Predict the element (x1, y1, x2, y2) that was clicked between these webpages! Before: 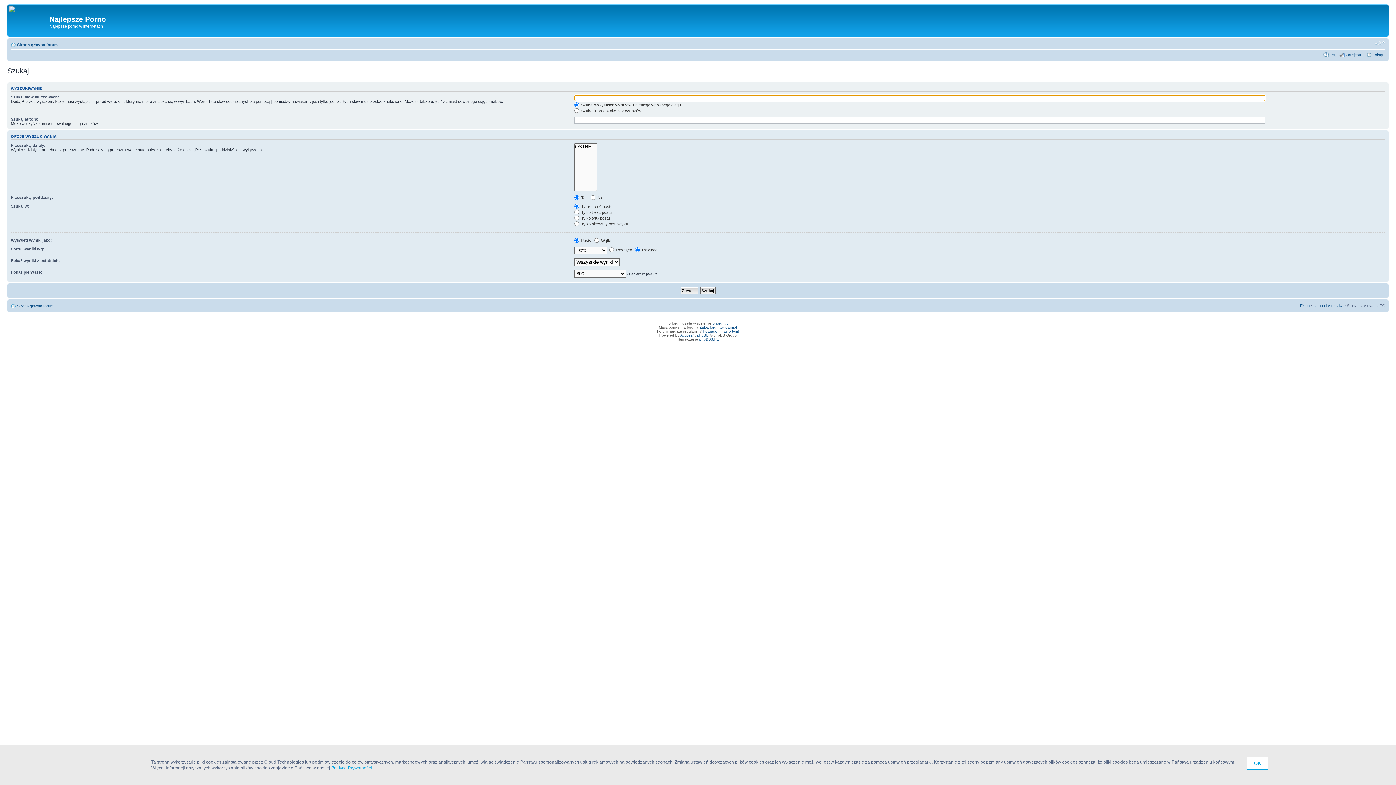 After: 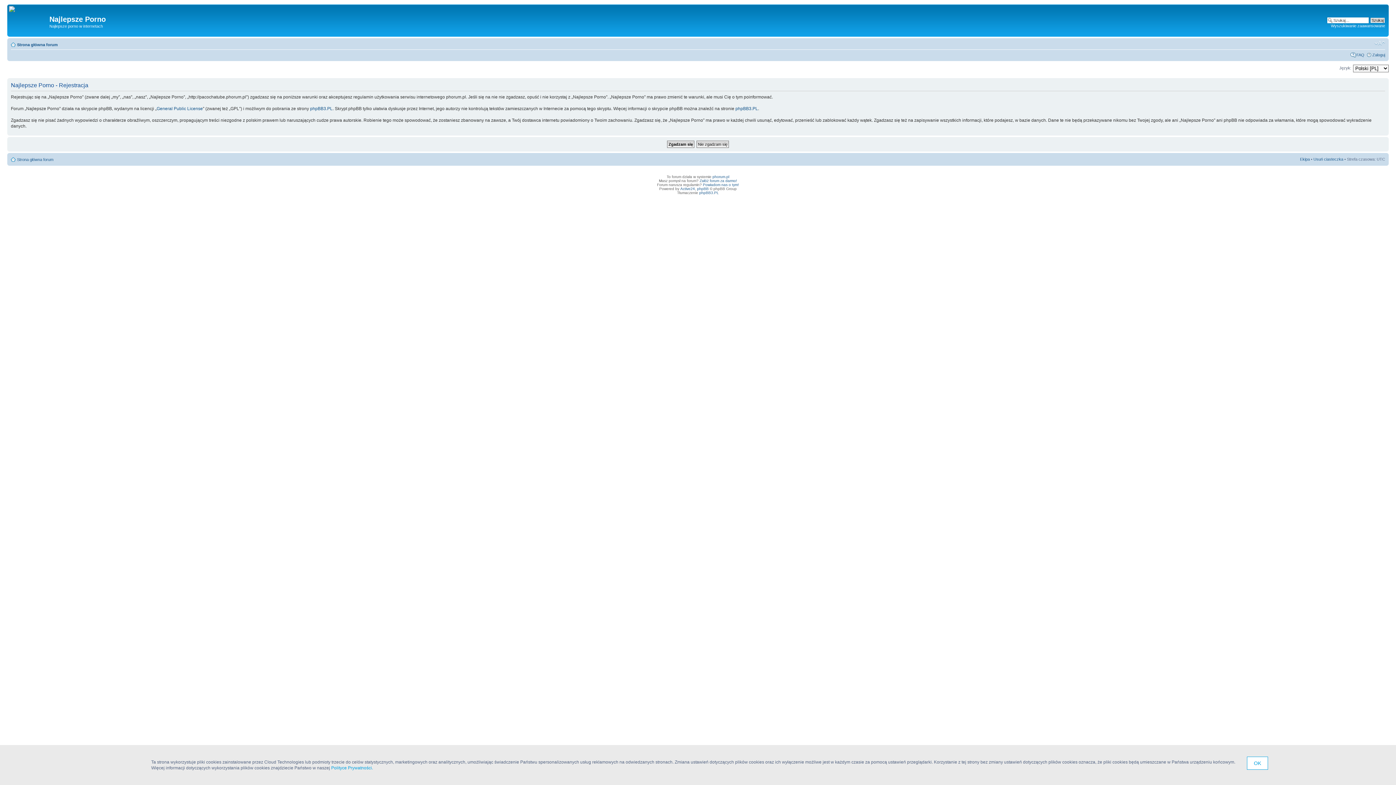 Action: label: Zarejestruj bbox: (1345, 52, 1364, 56)